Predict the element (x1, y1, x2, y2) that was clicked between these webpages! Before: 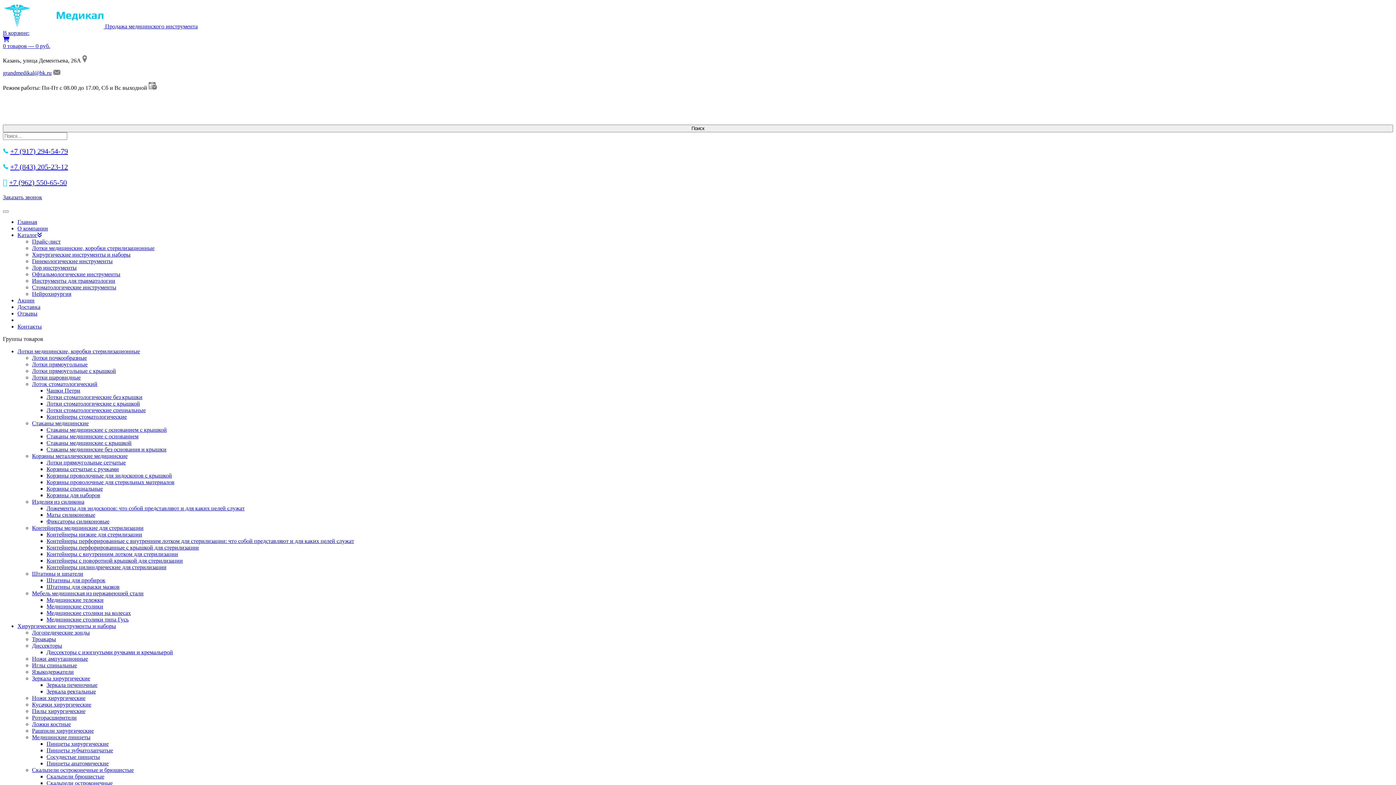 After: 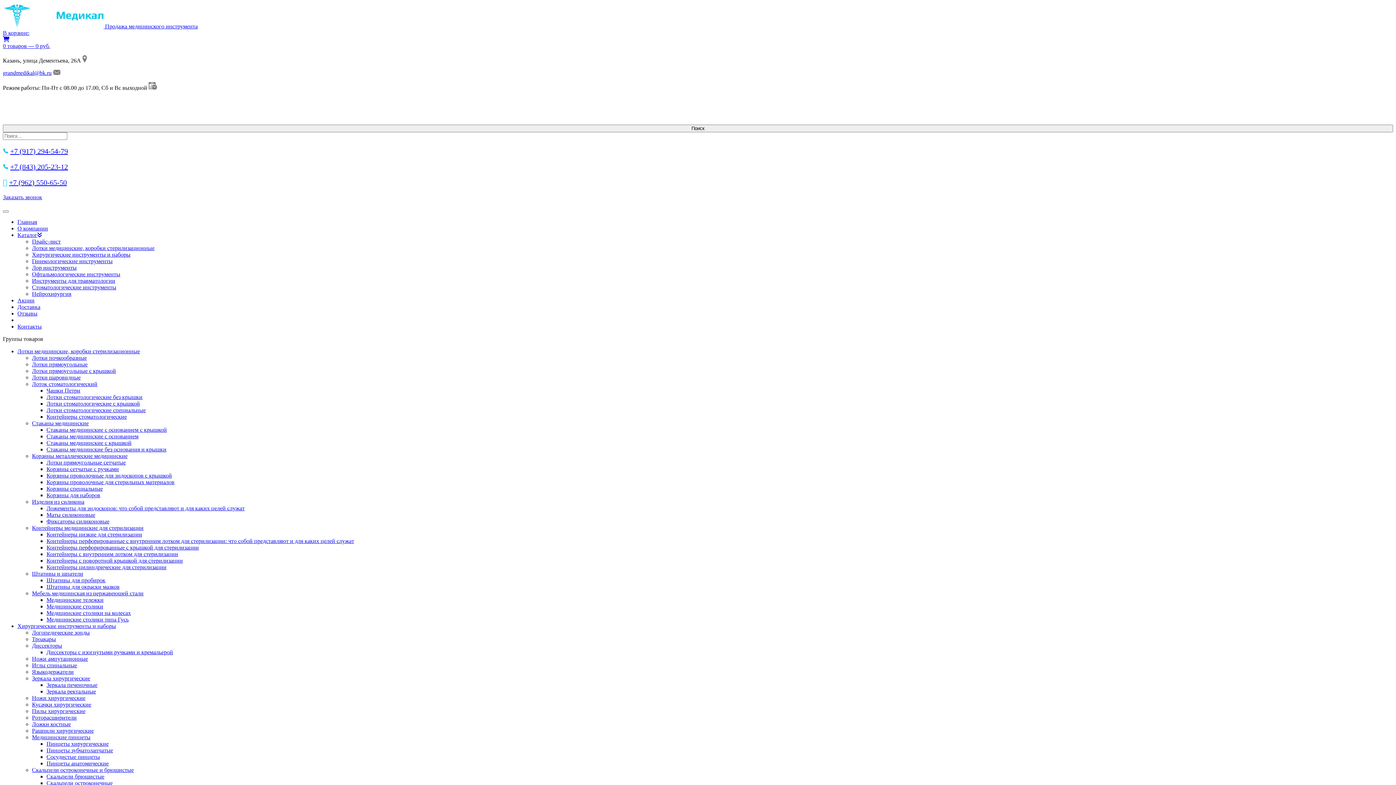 Action: bbox: (46, 682, 97, 688) label: Зеркала печеночные